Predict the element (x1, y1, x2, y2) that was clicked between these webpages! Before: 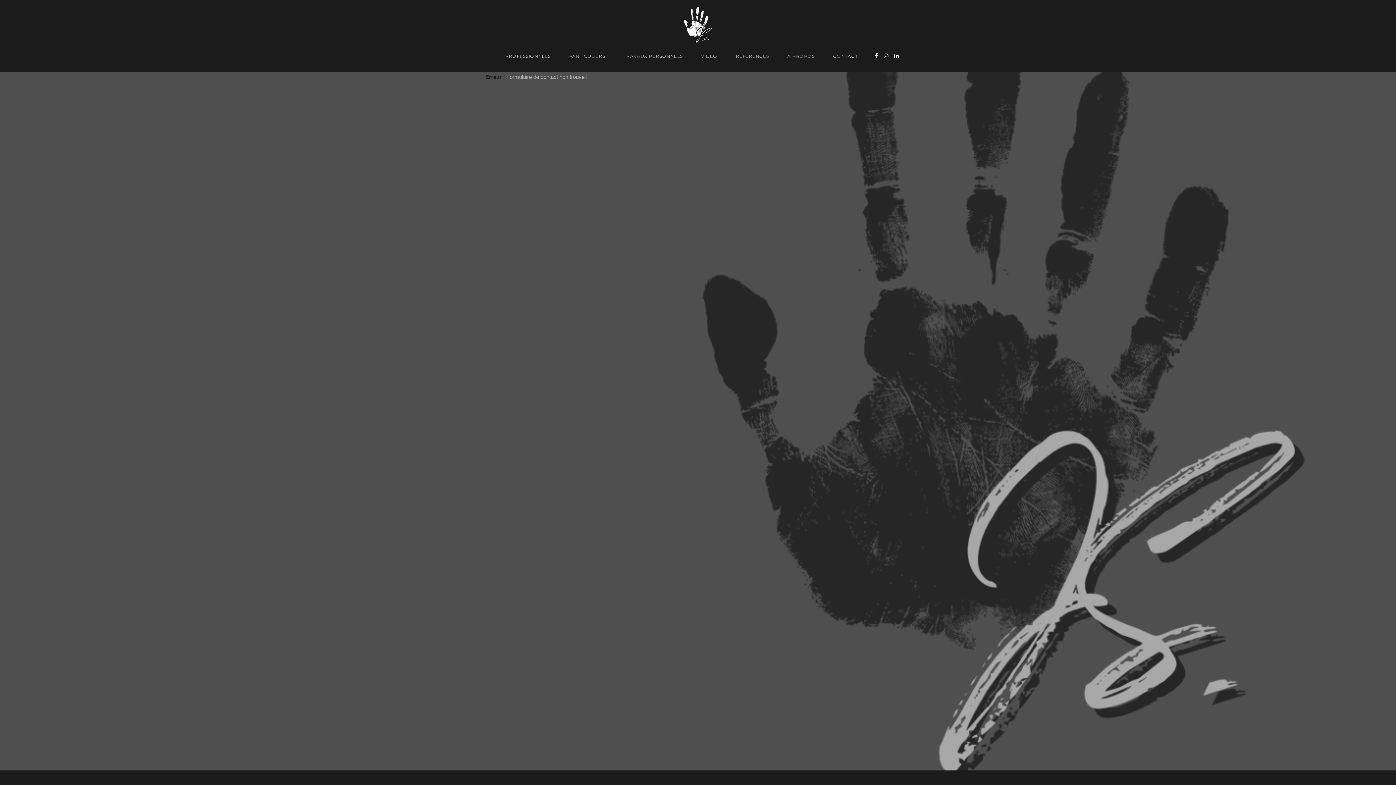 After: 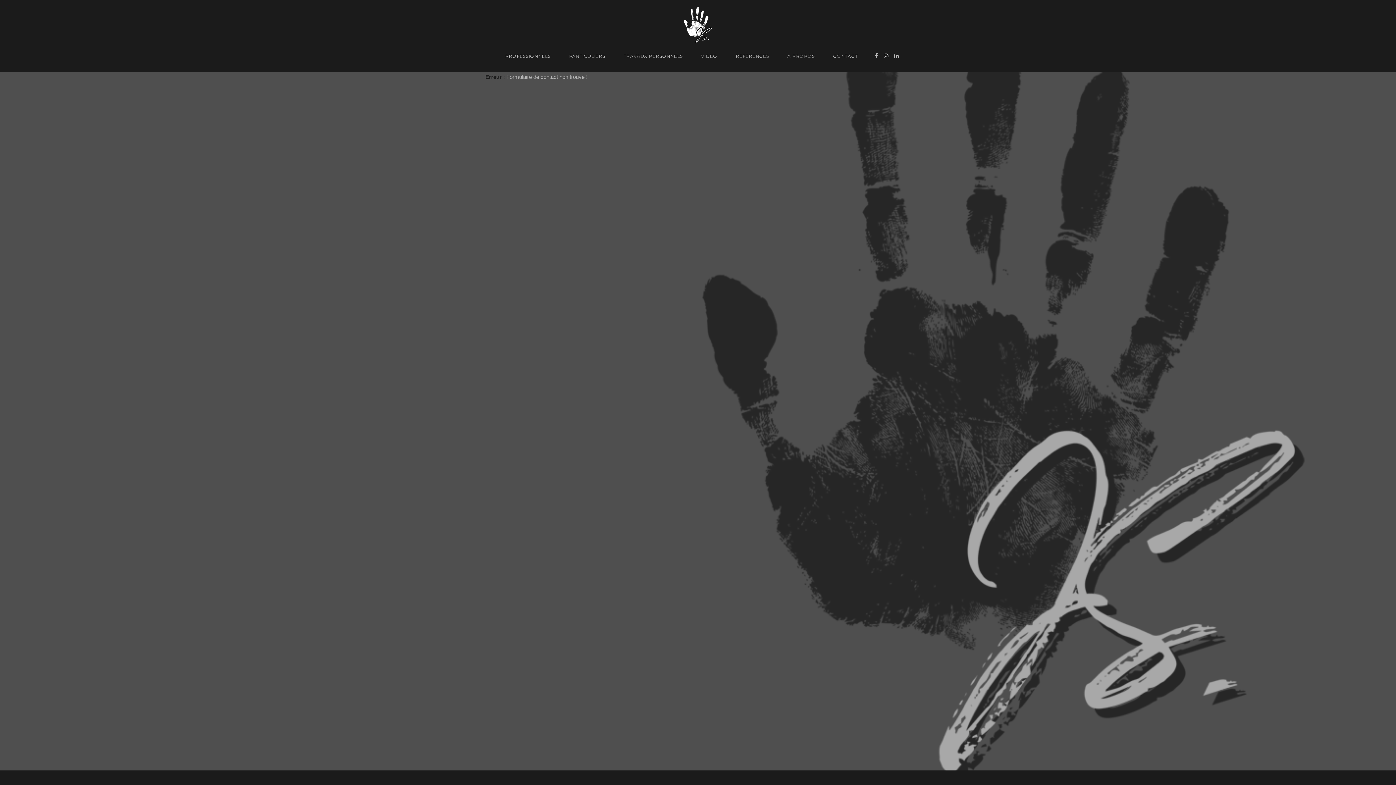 Action: bbox: (884, 48, 889, 64)